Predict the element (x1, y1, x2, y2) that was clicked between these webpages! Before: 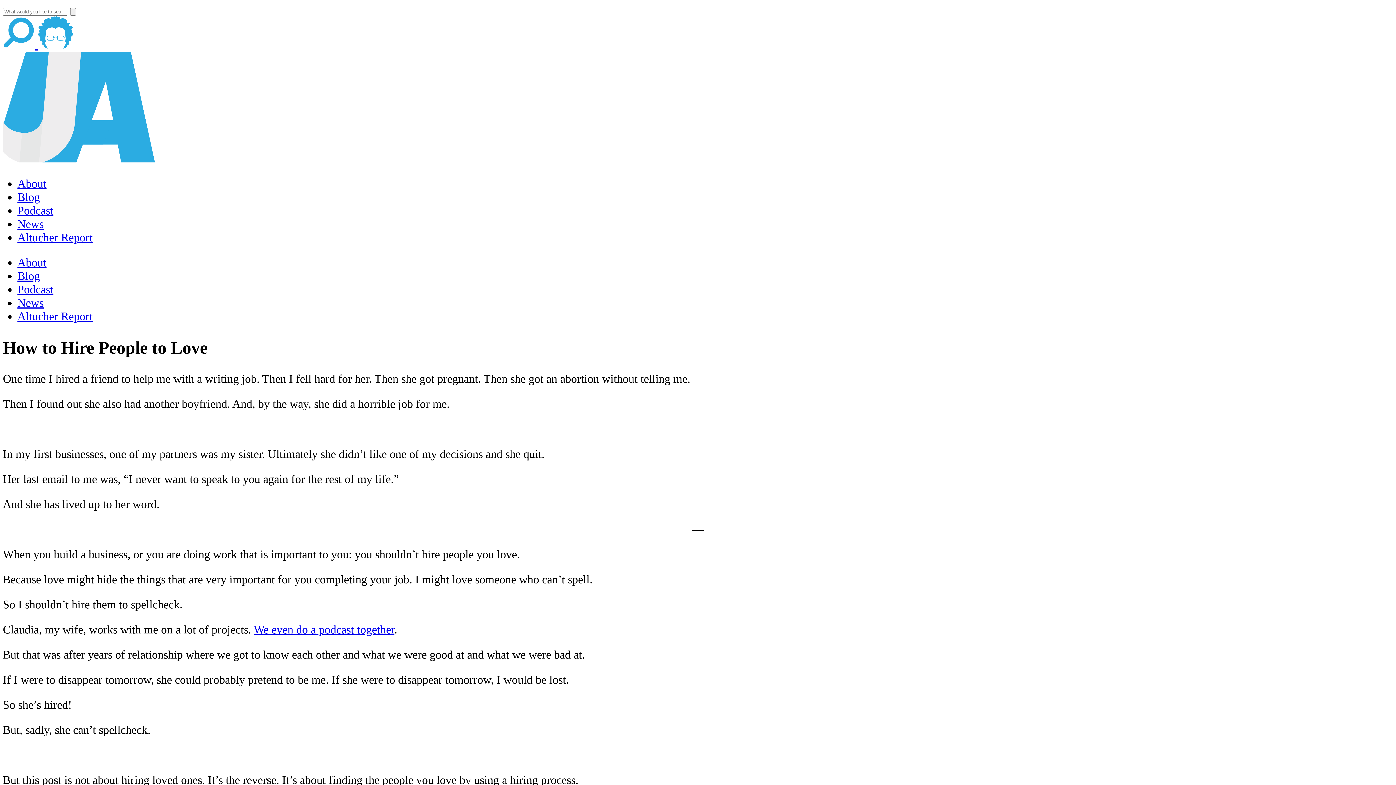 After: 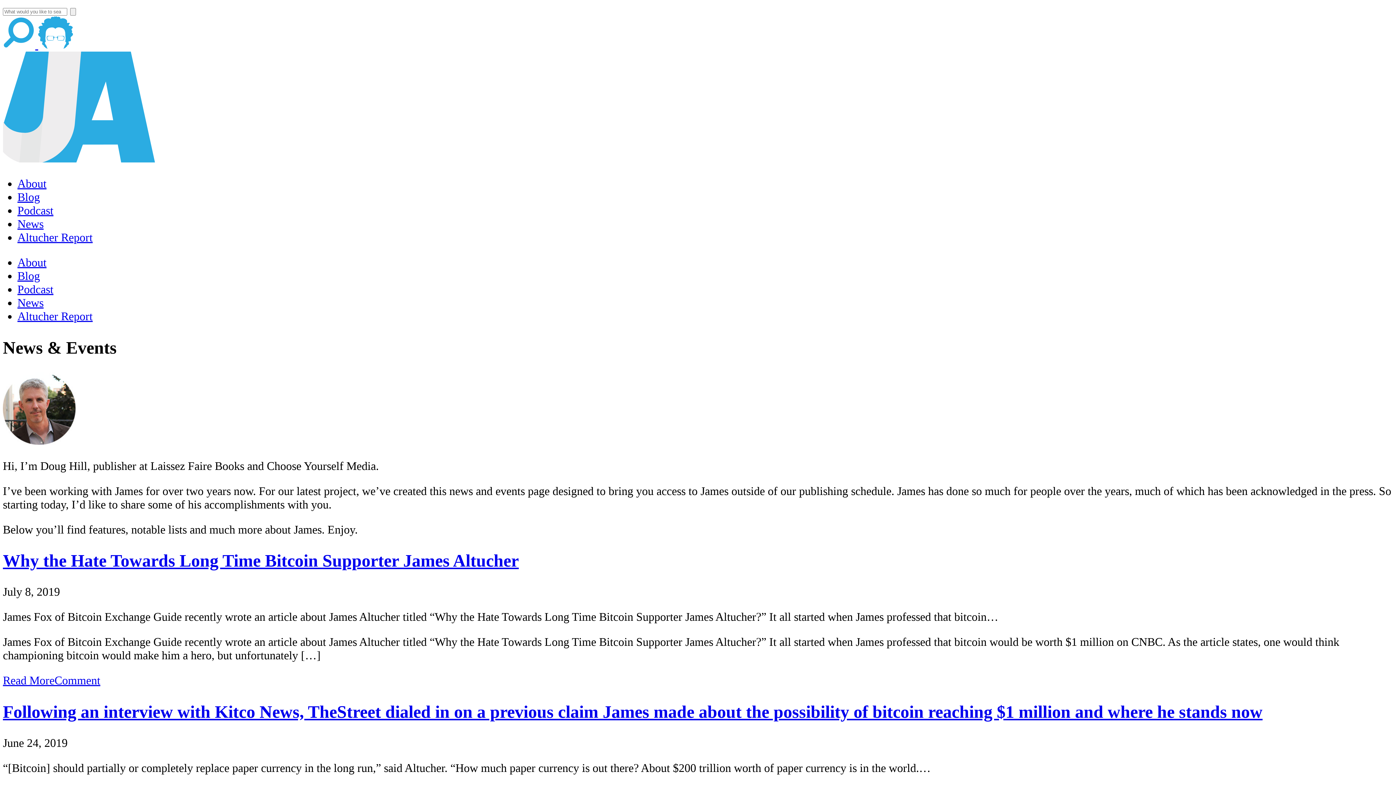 Action: label: News bbox: (17, 217, 43, 230)